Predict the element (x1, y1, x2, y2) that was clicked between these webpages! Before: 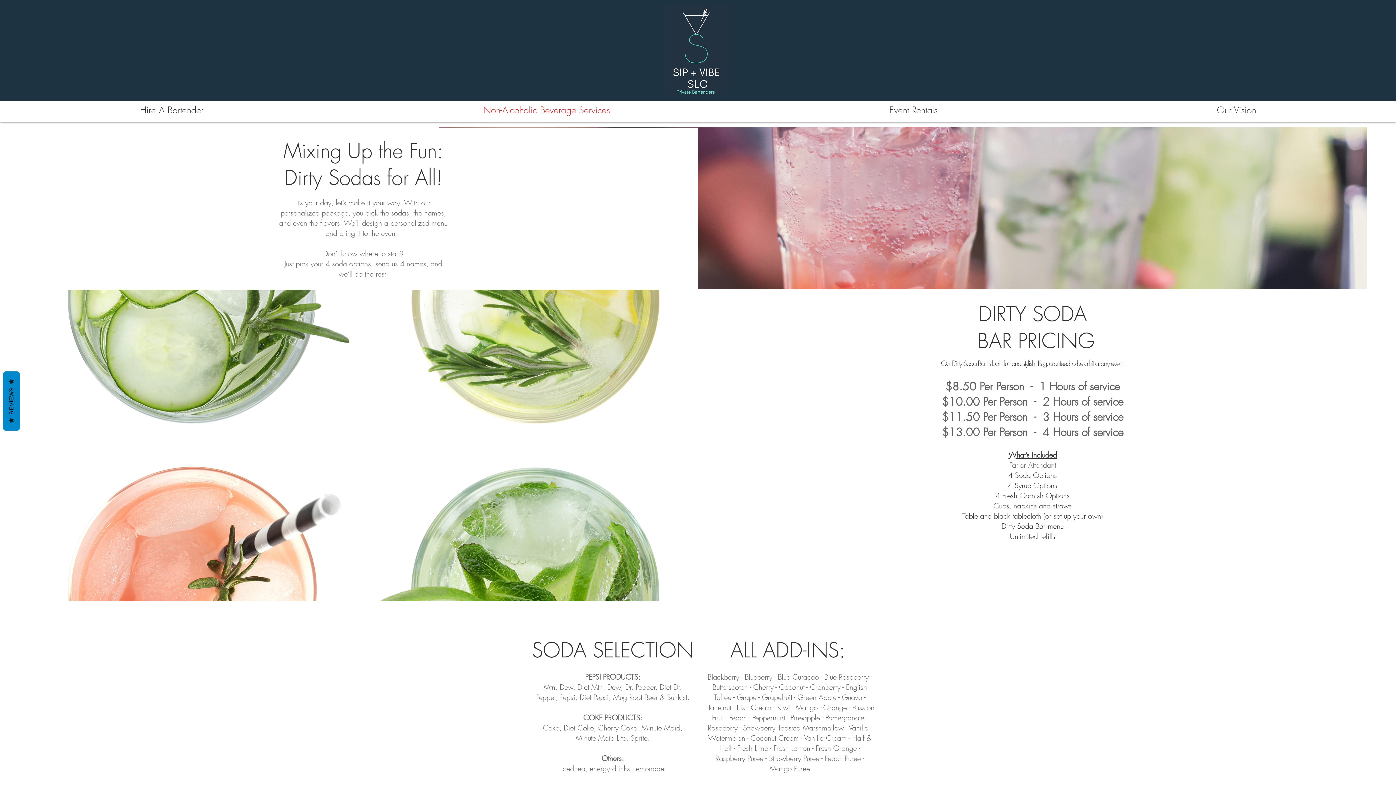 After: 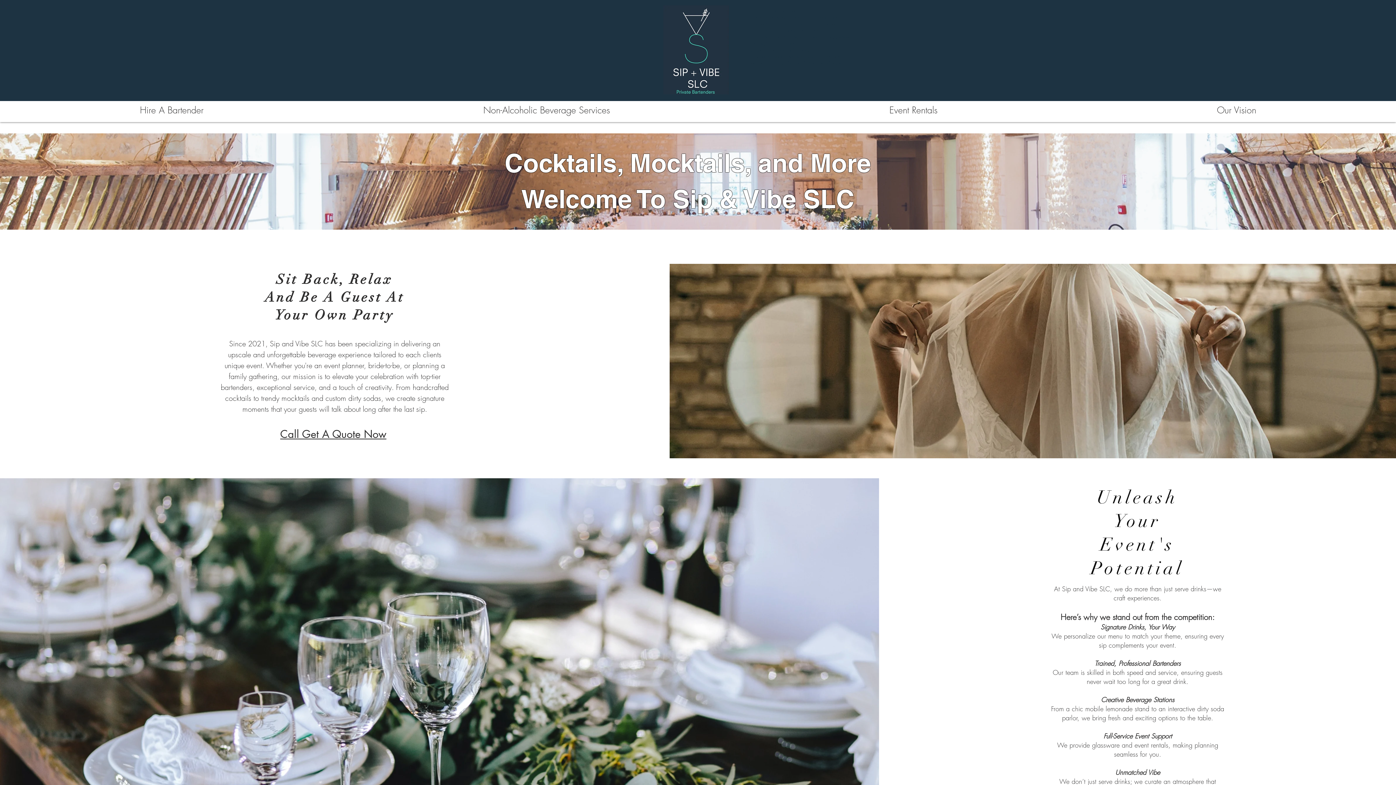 Action: bbox: (663, 5, 729, 94)